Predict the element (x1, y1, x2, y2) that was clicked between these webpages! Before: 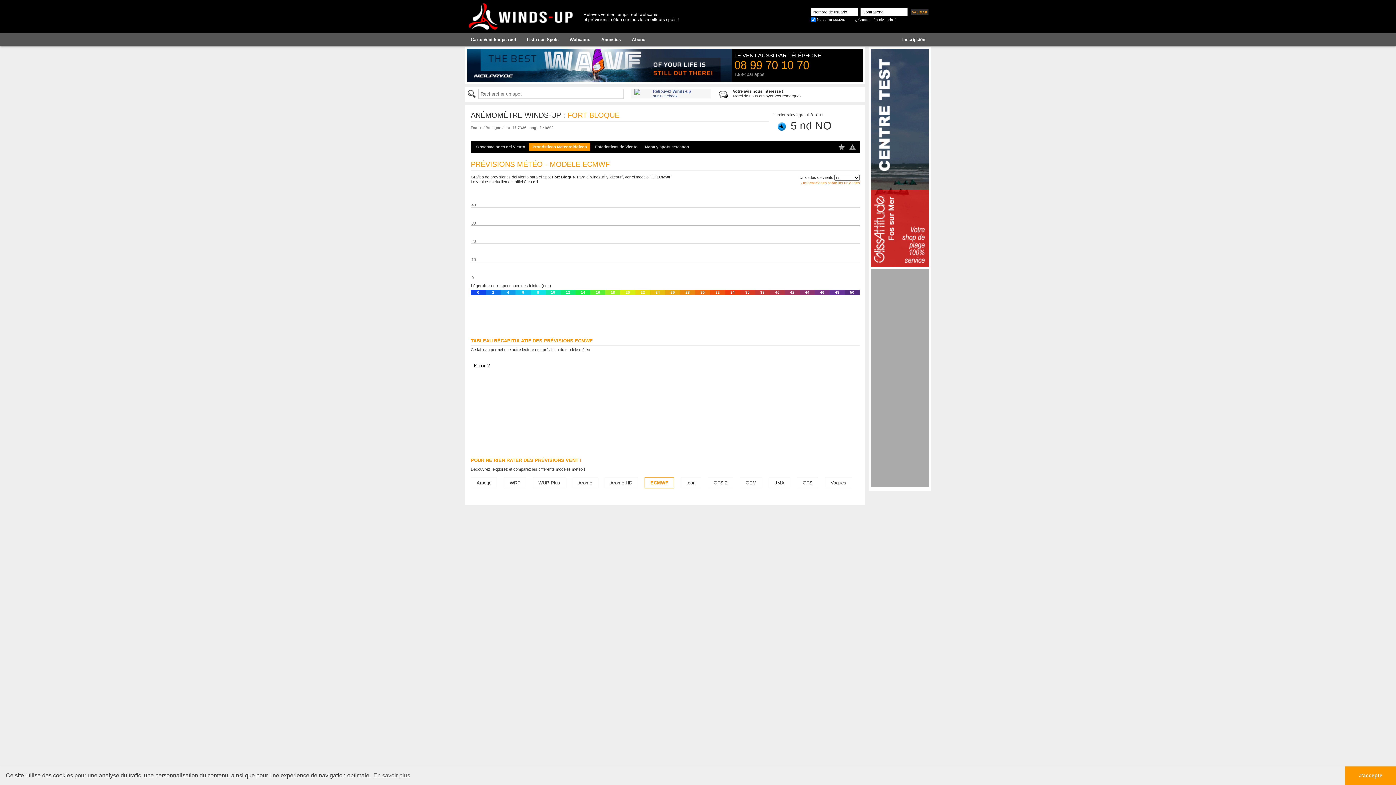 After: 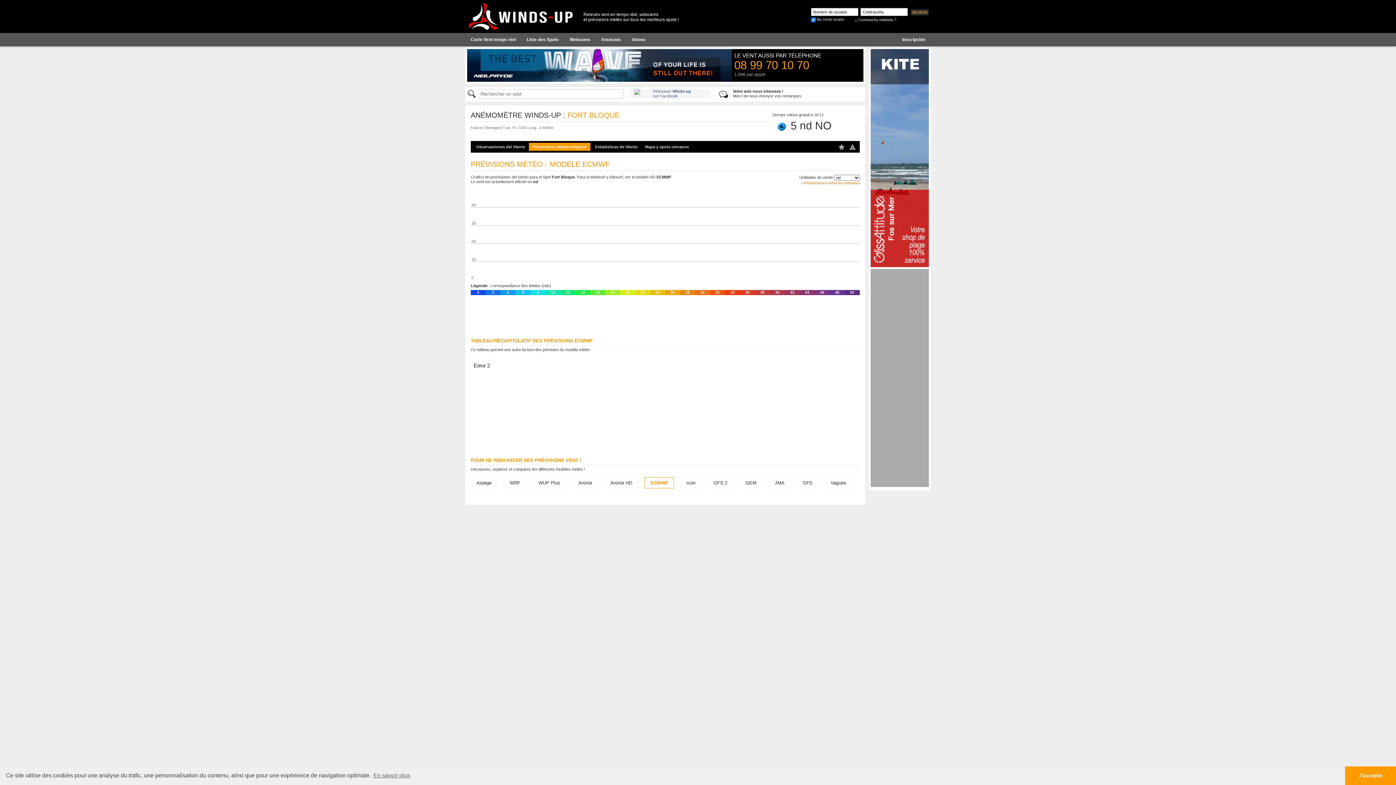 Action: bbox: (870, 155, 929, 159)